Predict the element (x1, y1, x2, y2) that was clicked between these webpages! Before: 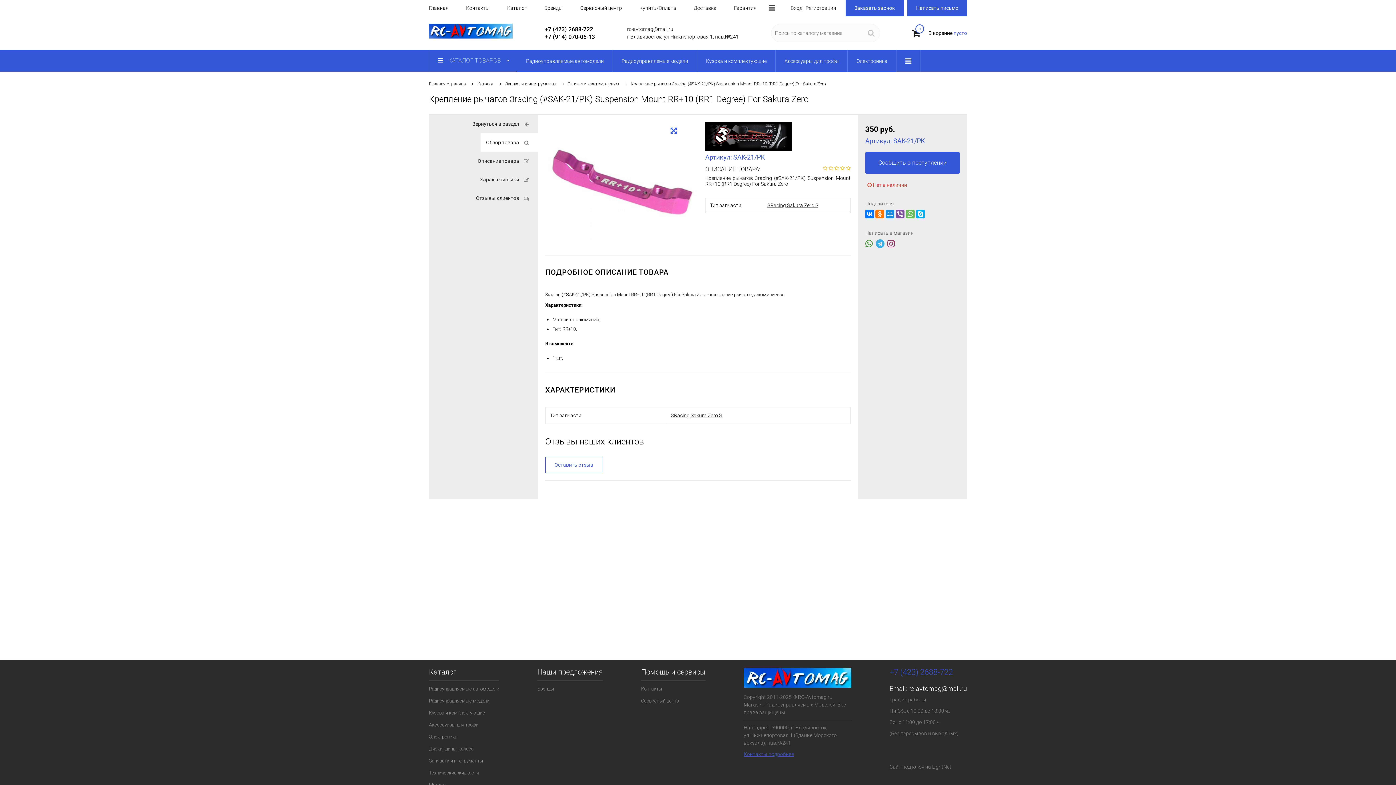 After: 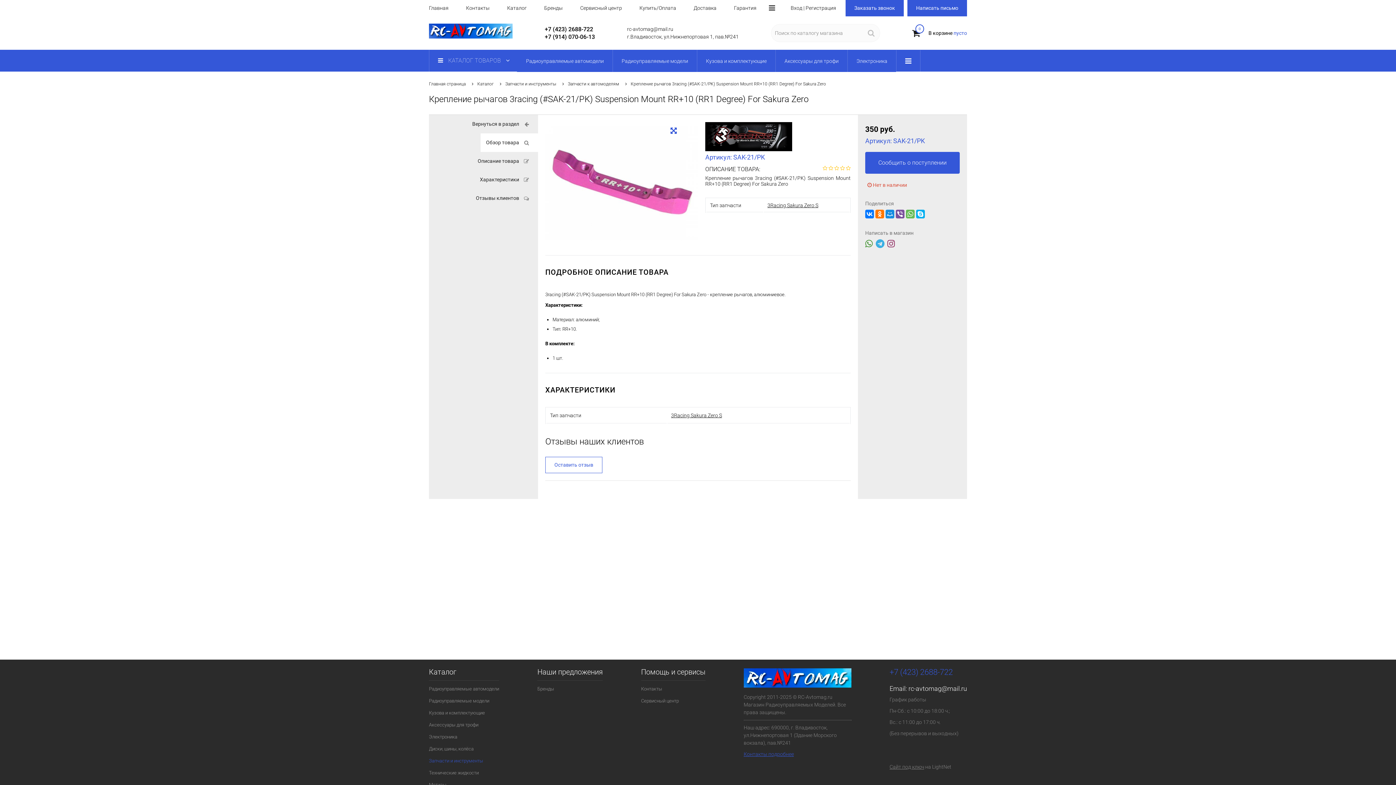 Action: bbox: (429, 755, 499, 767) label: Запчасти и инструменты